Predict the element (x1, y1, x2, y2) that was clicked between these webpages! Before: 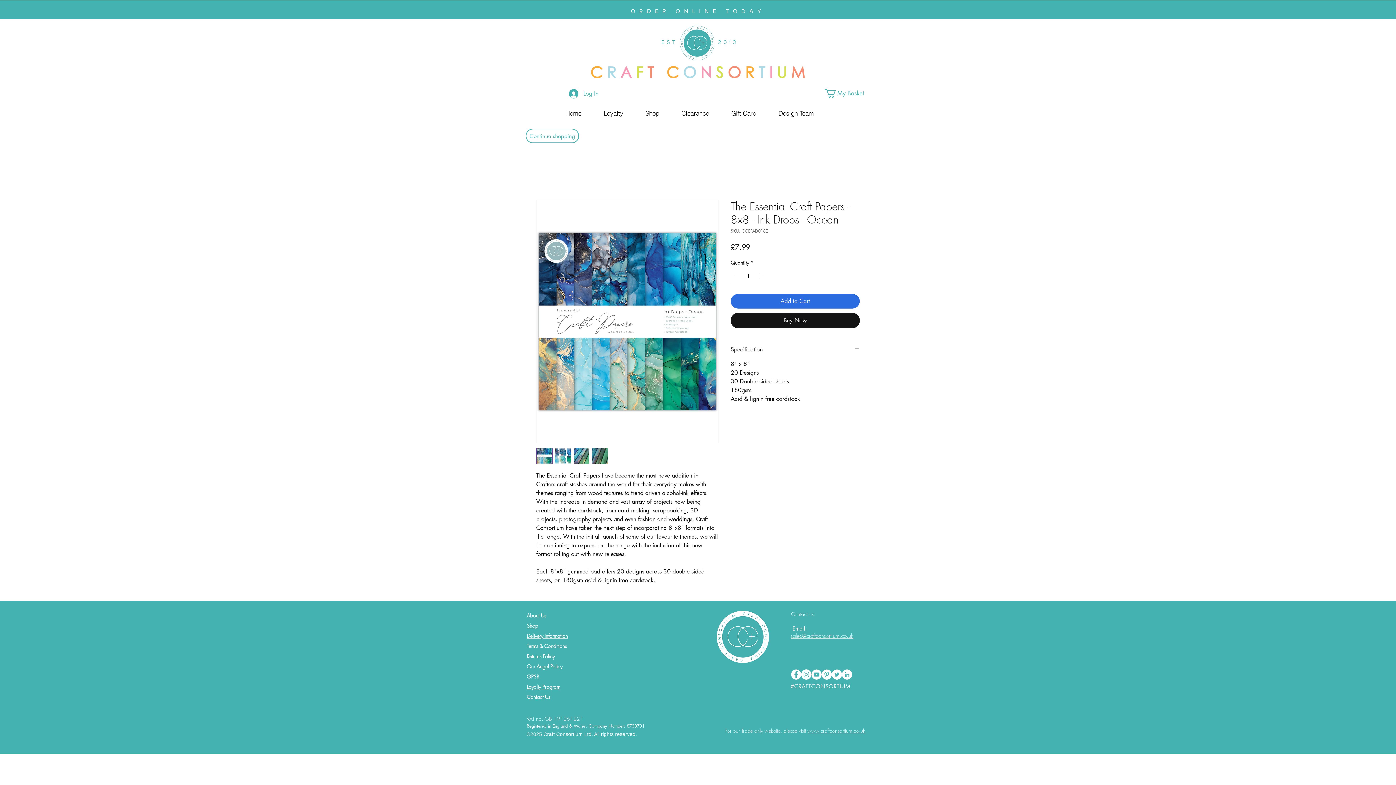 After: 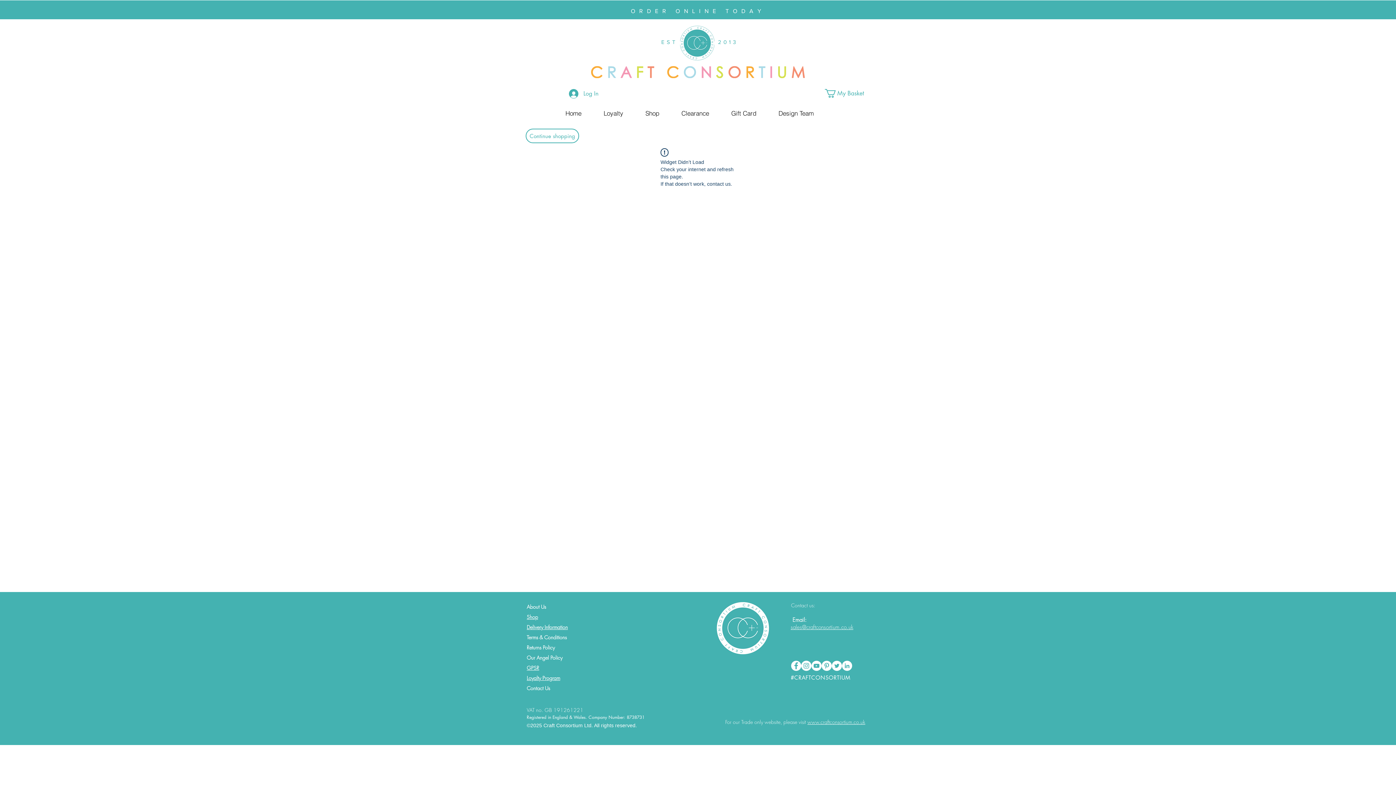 Action: bbox: (693, 0, 696, 2) label: Slide  1